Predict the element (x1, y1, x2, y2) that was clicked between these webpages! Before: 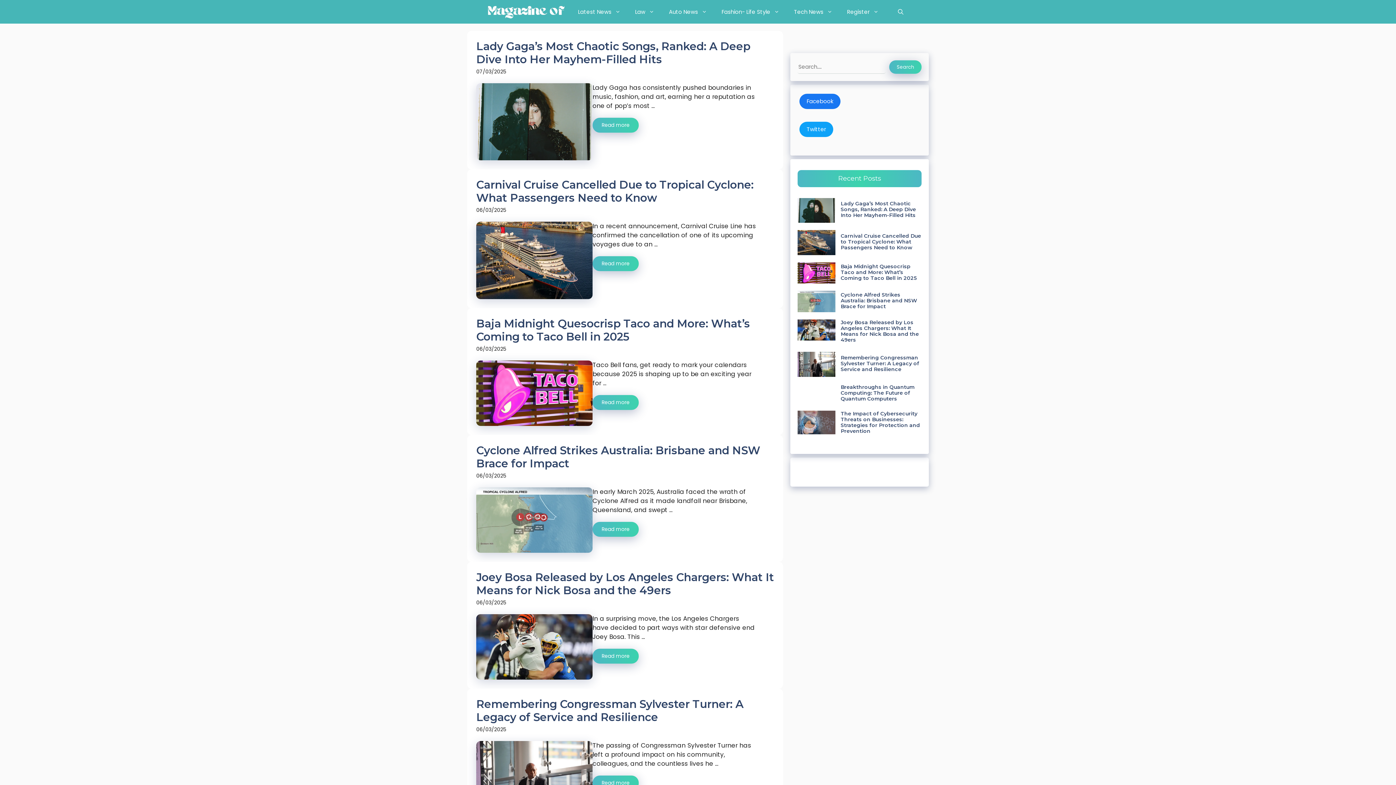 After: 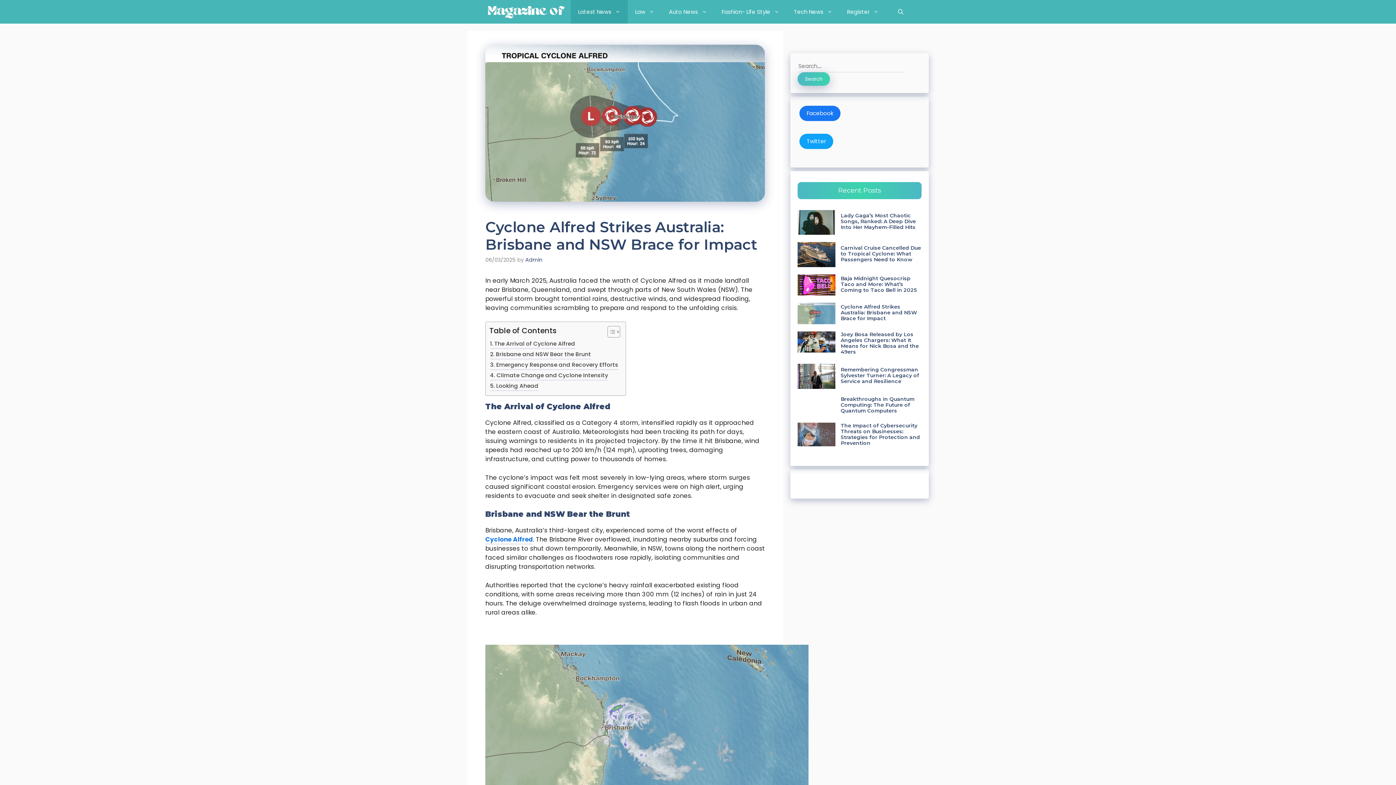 Action: bbox: (840, 291, 917, 309) label: Cyclone Alfred Strikes Australia: Brisbane and NSW Brace for Impact